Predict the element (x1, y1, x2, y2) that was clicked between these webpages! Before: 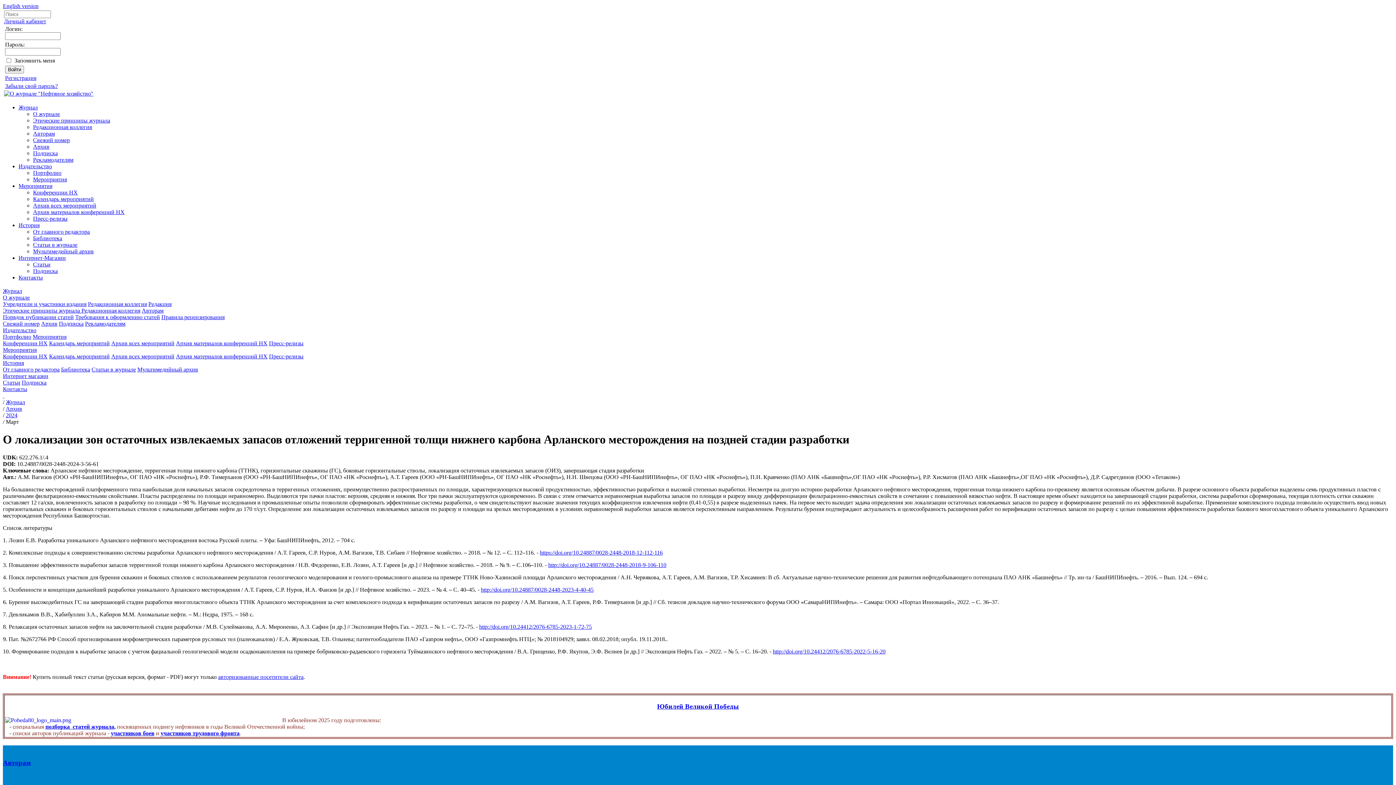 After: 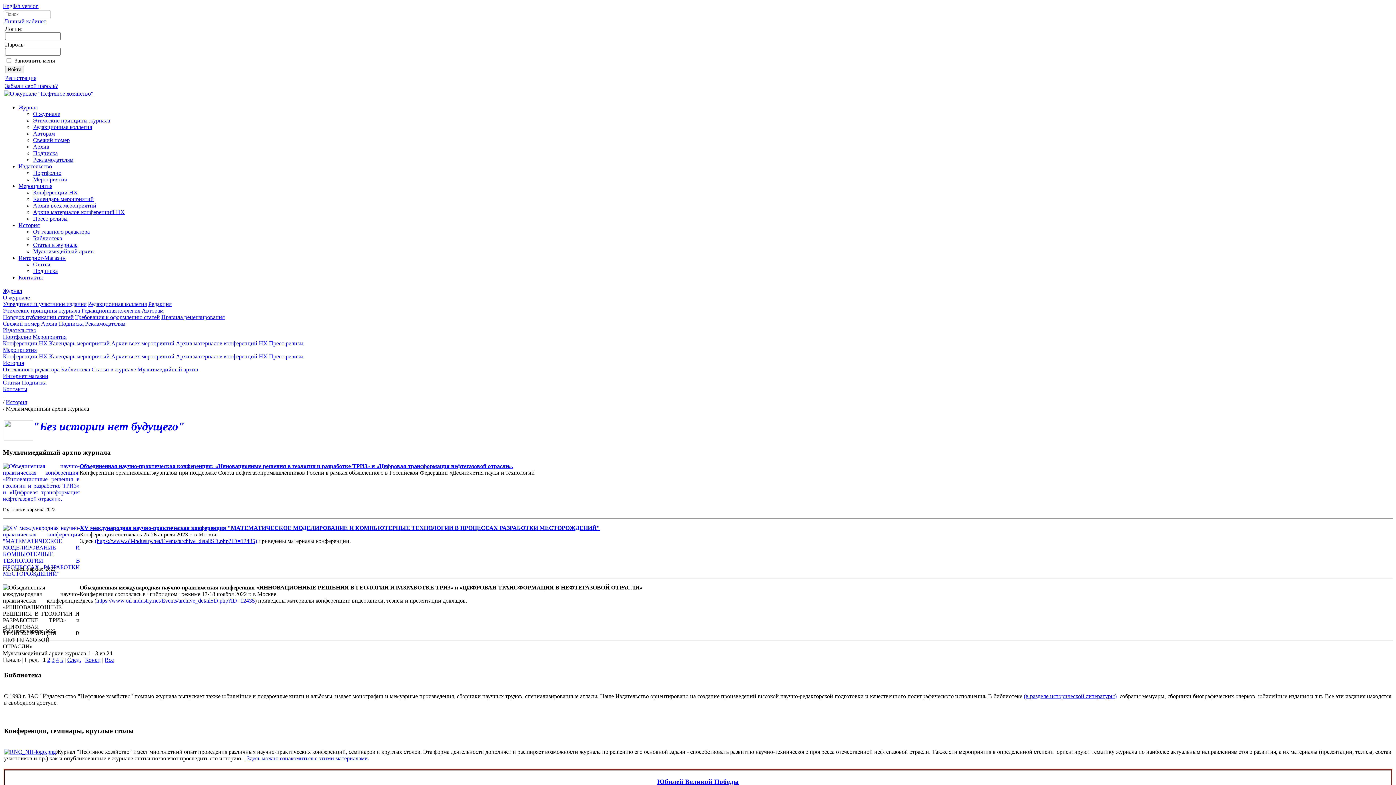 Action: bbox: (137, 366, 198, 372) label: Мультимедийный архив